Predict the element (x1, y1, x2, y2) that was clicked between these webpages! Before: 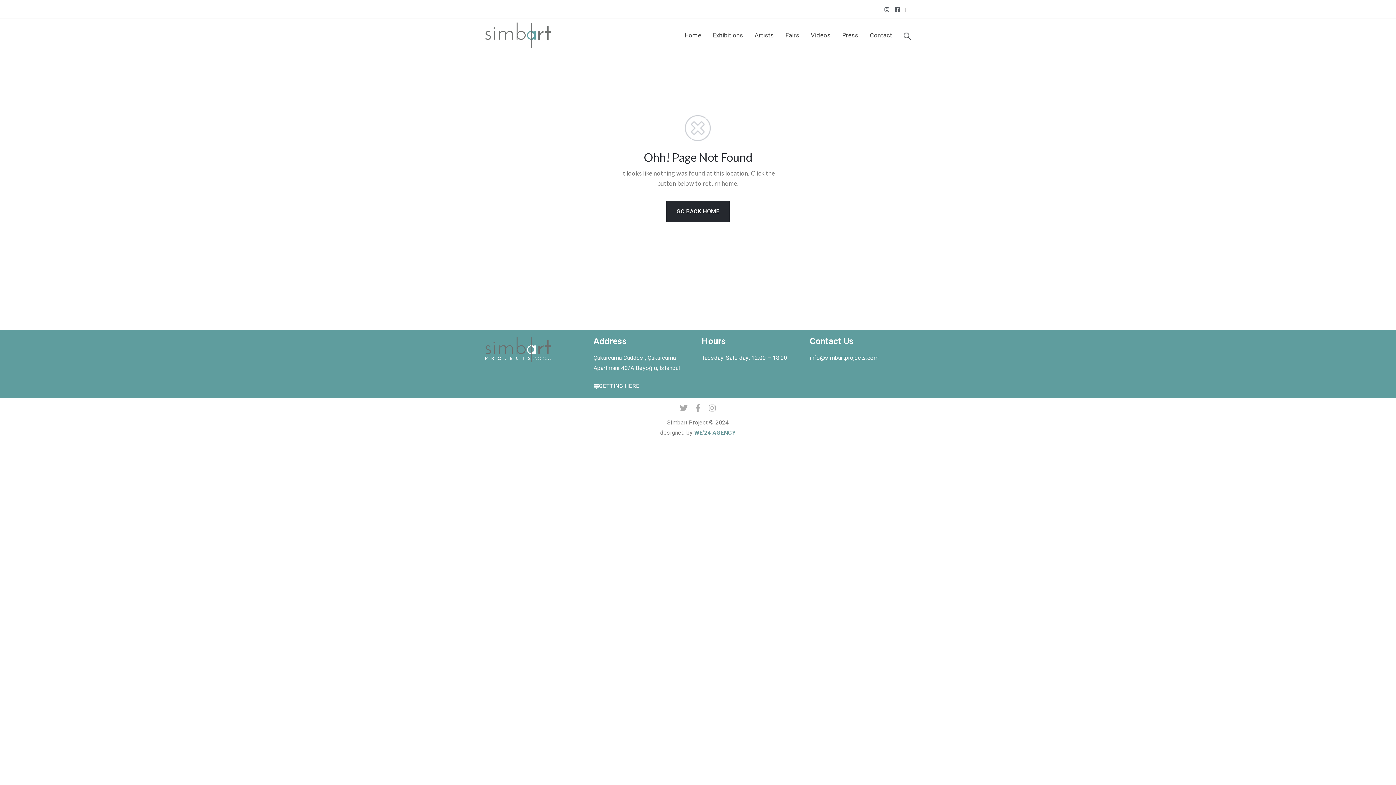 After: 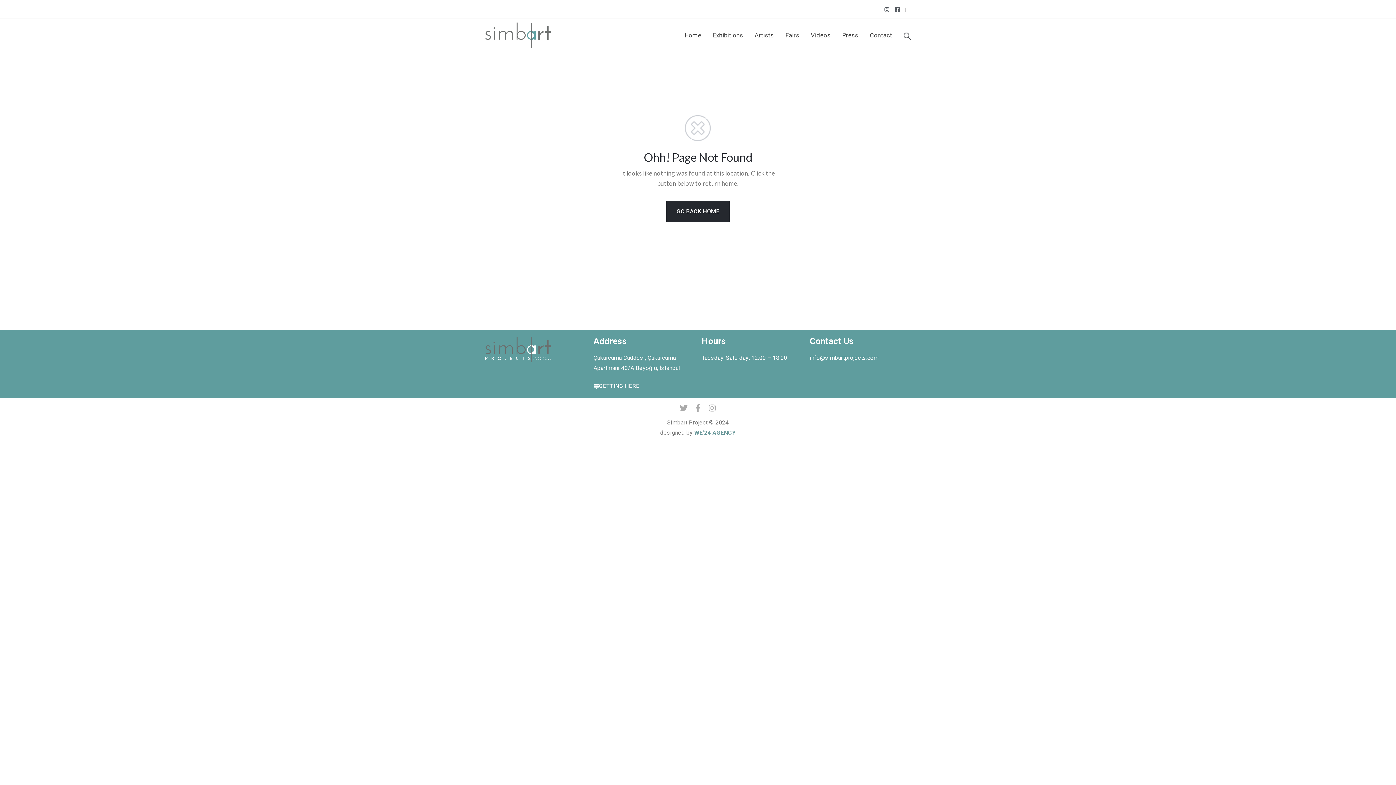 Action: label: GETTING HERE bbox: (593, 383, 639, 389)